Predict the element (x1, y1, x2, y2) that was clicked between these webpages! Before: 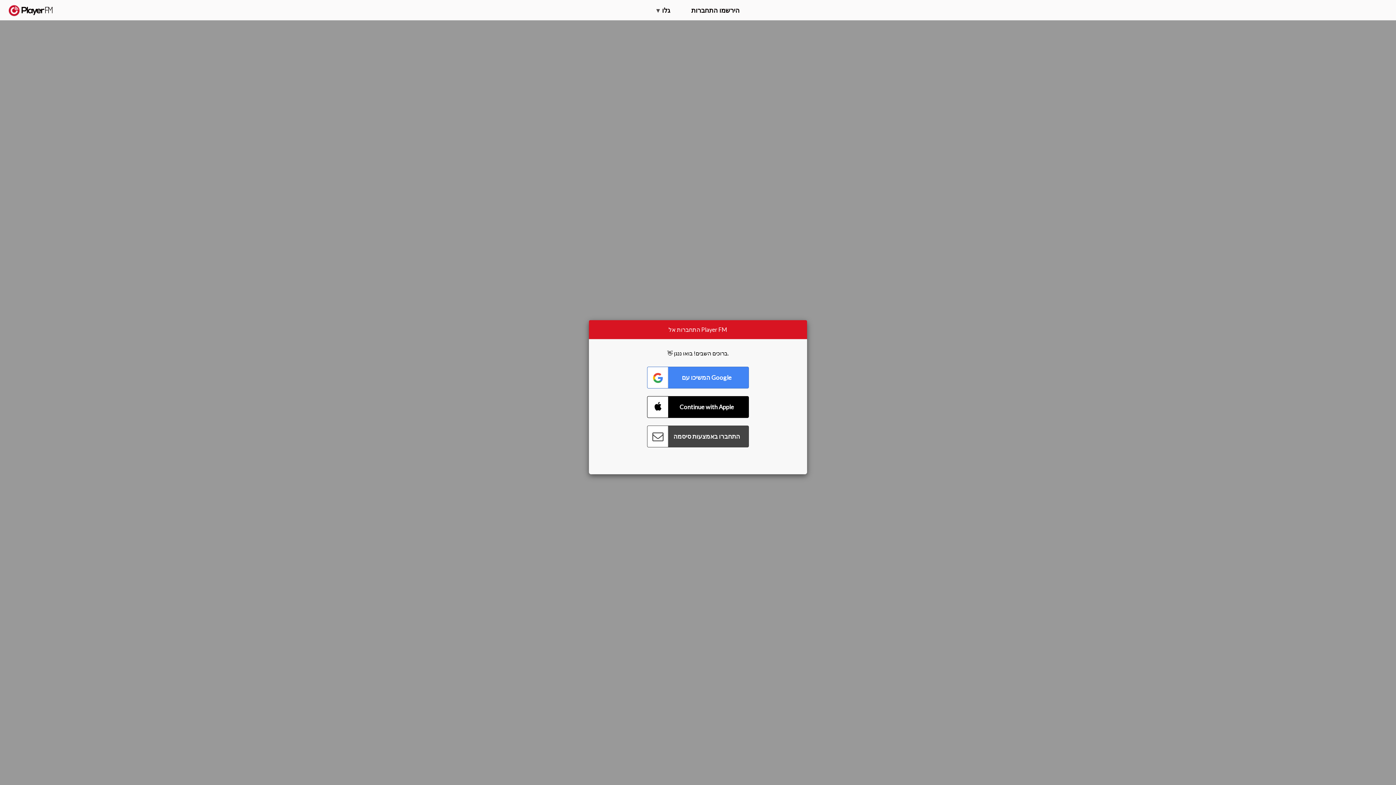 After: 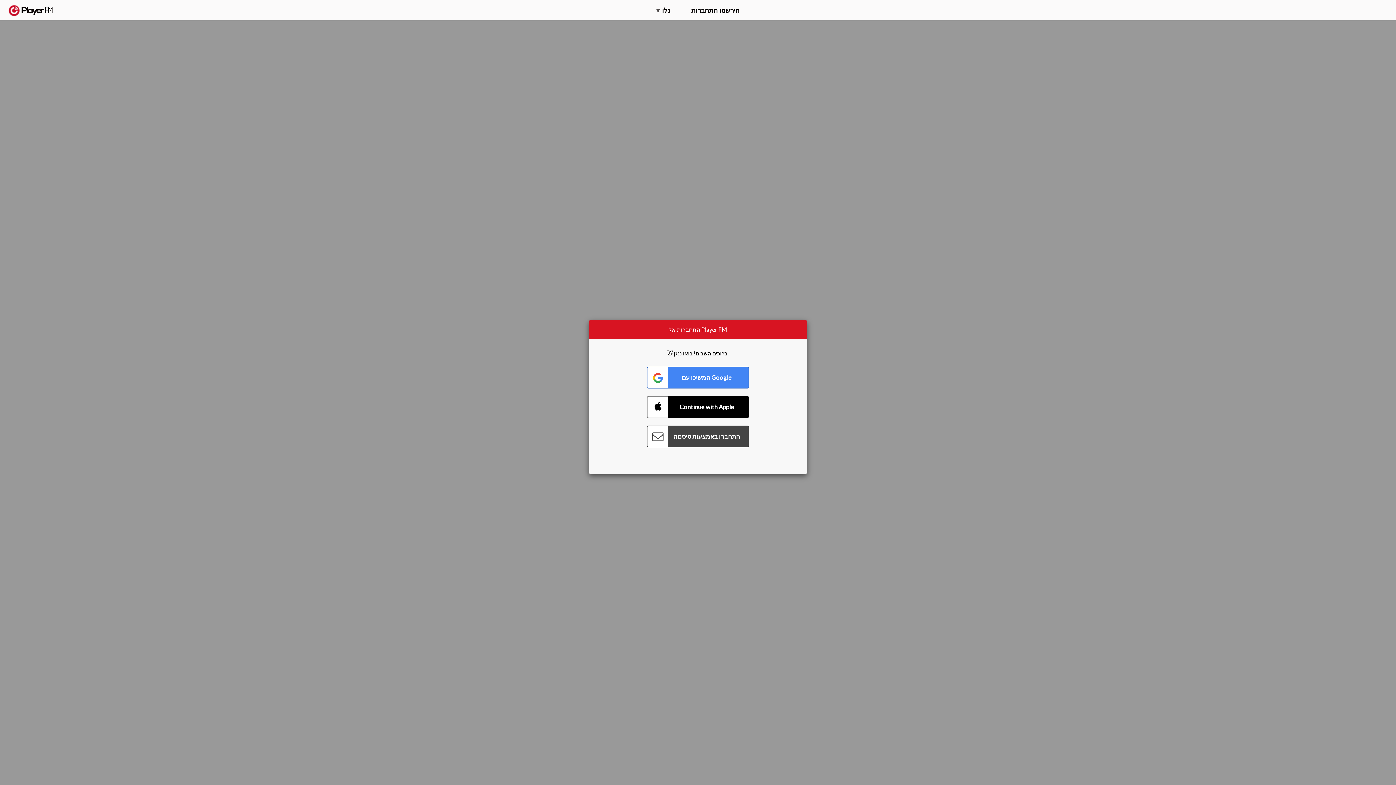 Action: bbox: (1375, 5, 1382, 13) label: Menu launcher